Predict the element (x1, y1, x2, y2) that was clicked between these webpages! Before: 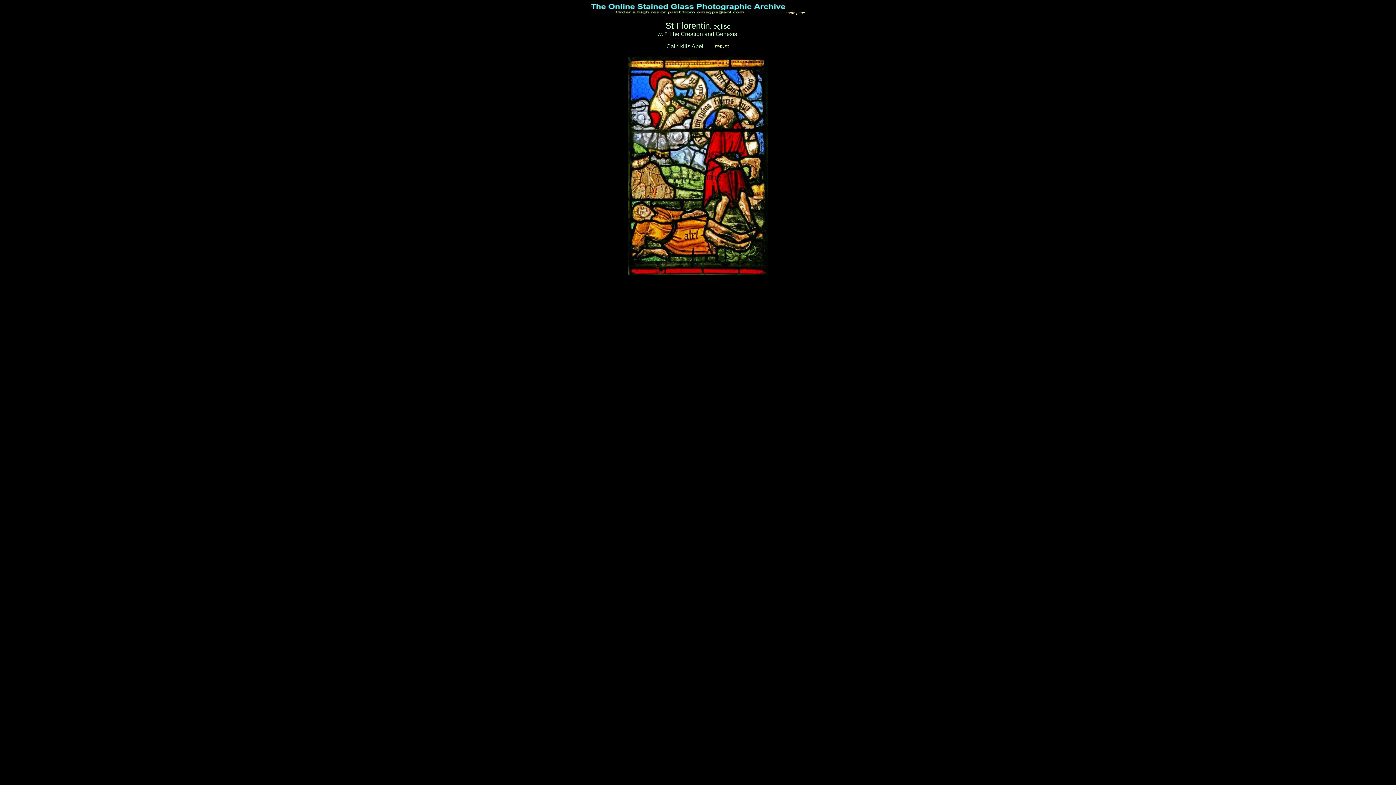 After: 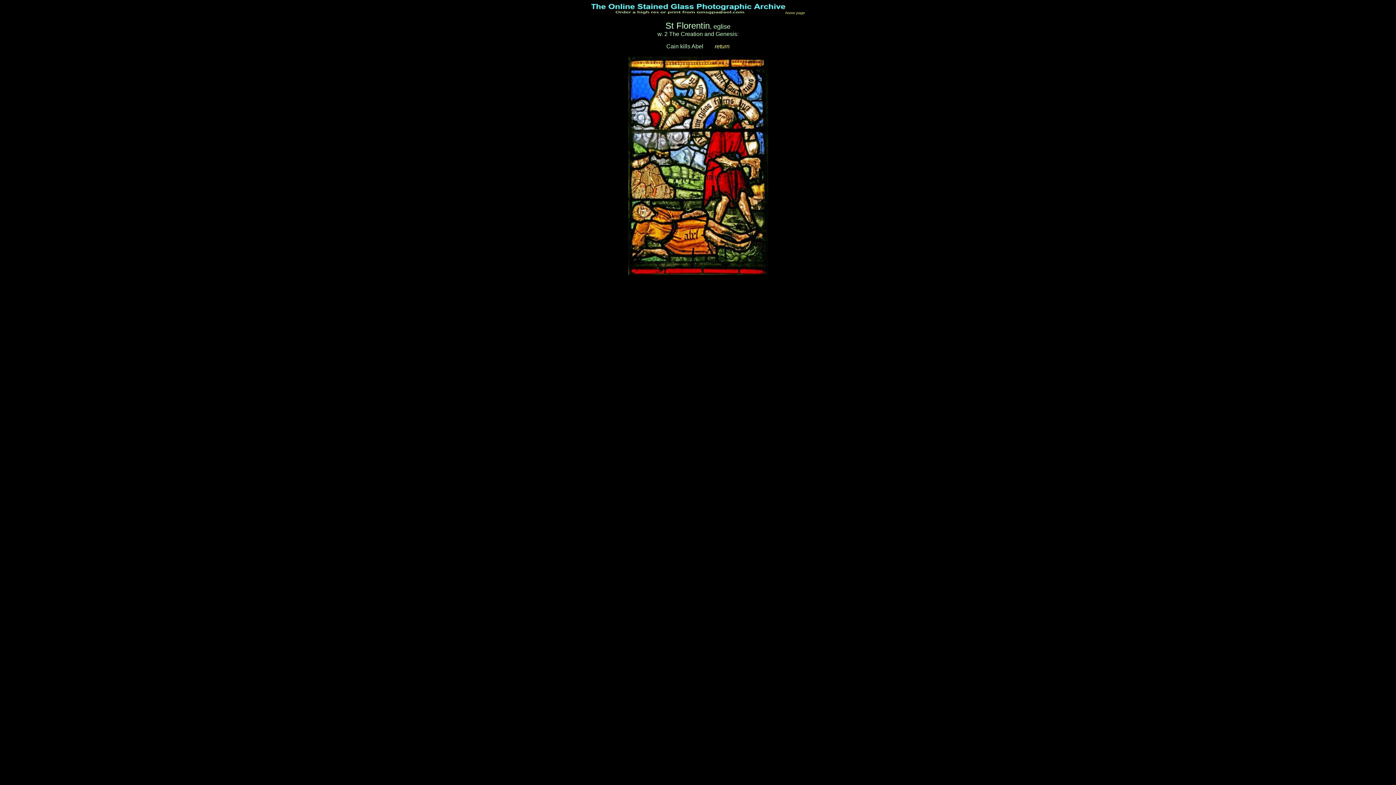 Action: label: home page bbox: (785, 9, 805, 15)